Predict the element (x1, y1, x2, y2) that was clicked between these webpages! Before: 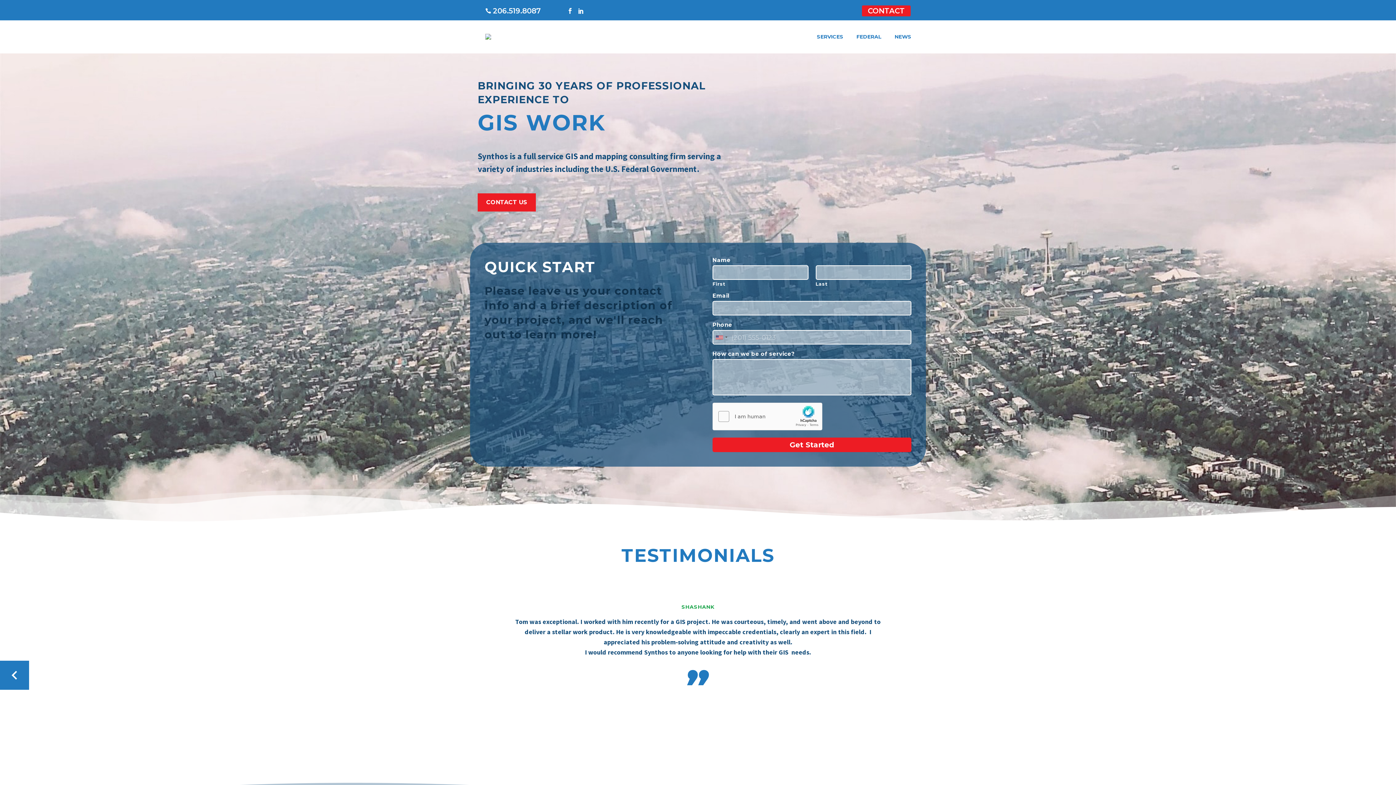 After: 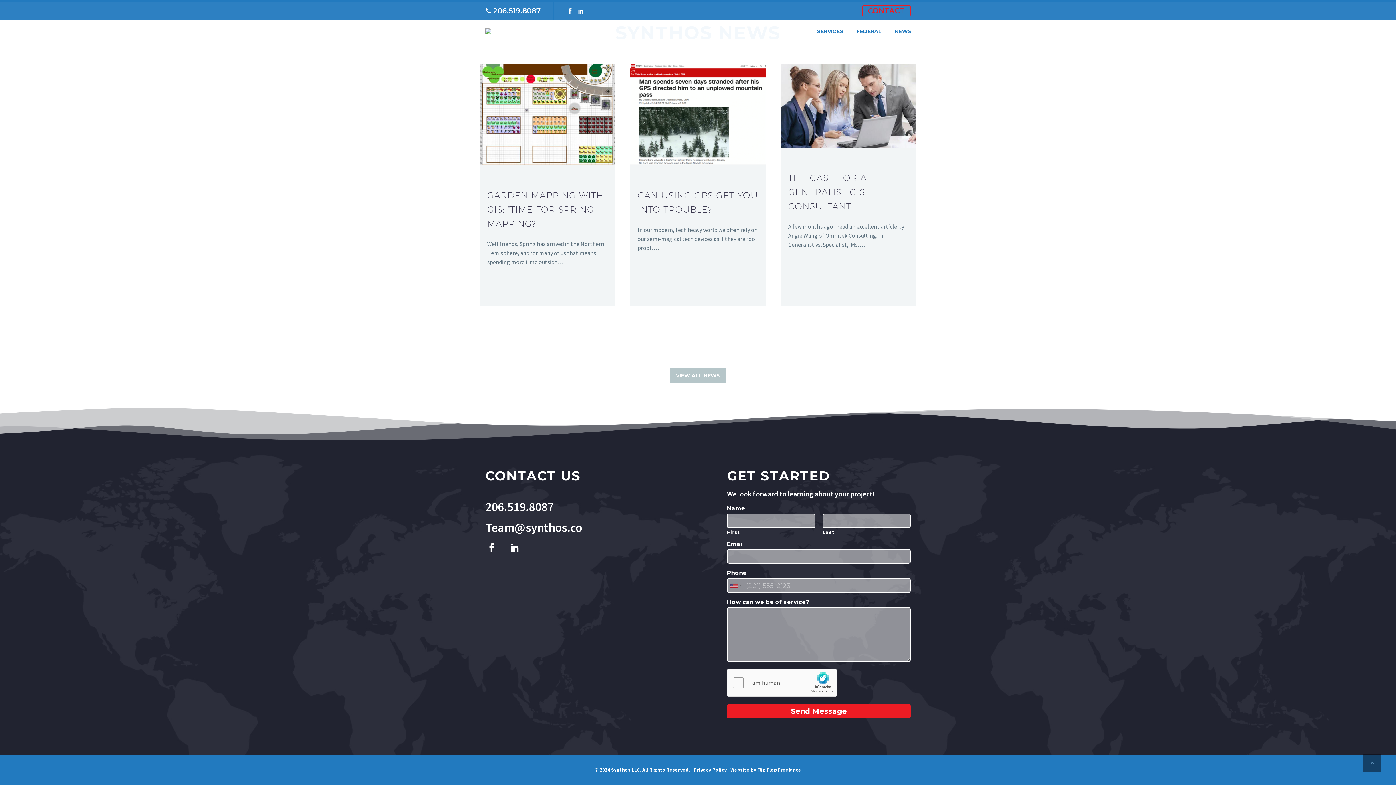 Action: label: CONTACT bbox: (862, 5, 910, 16)